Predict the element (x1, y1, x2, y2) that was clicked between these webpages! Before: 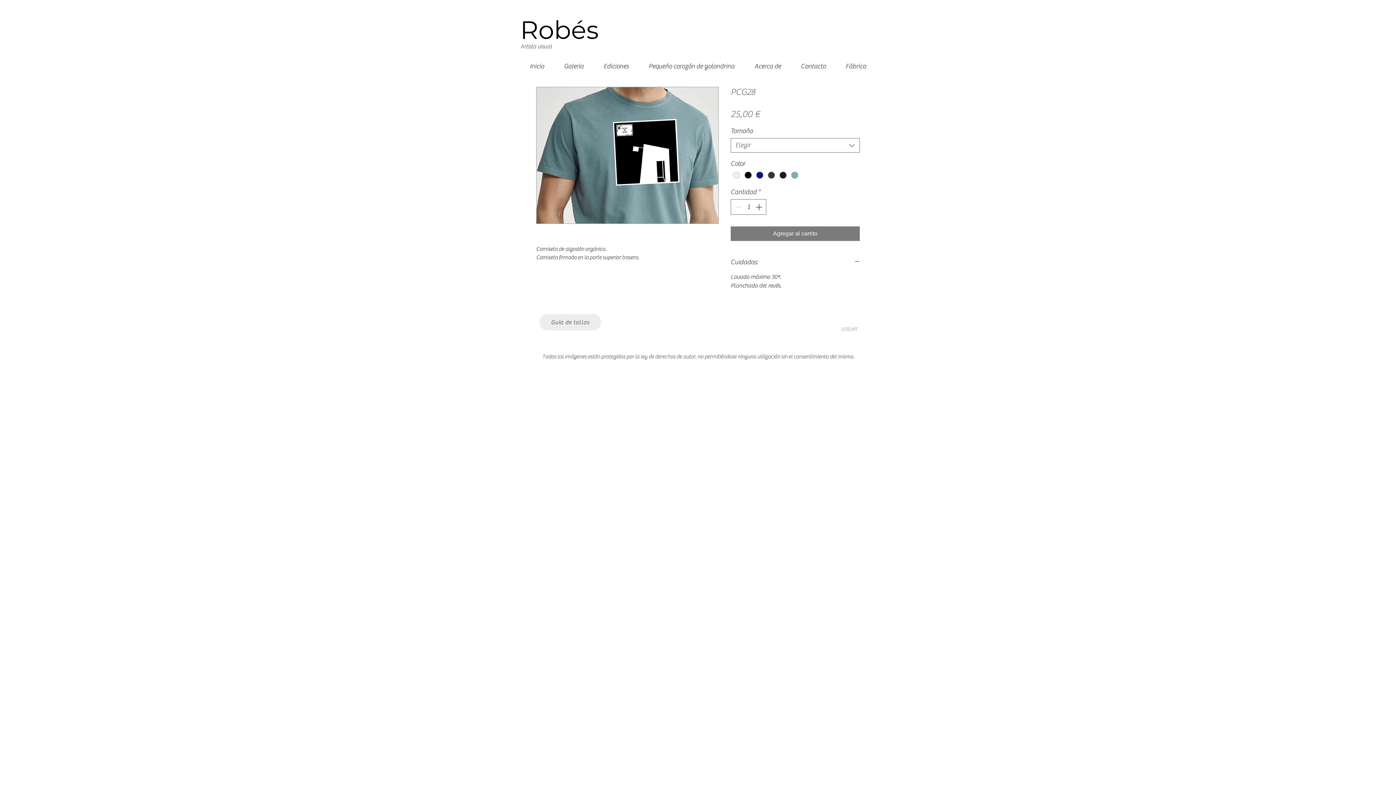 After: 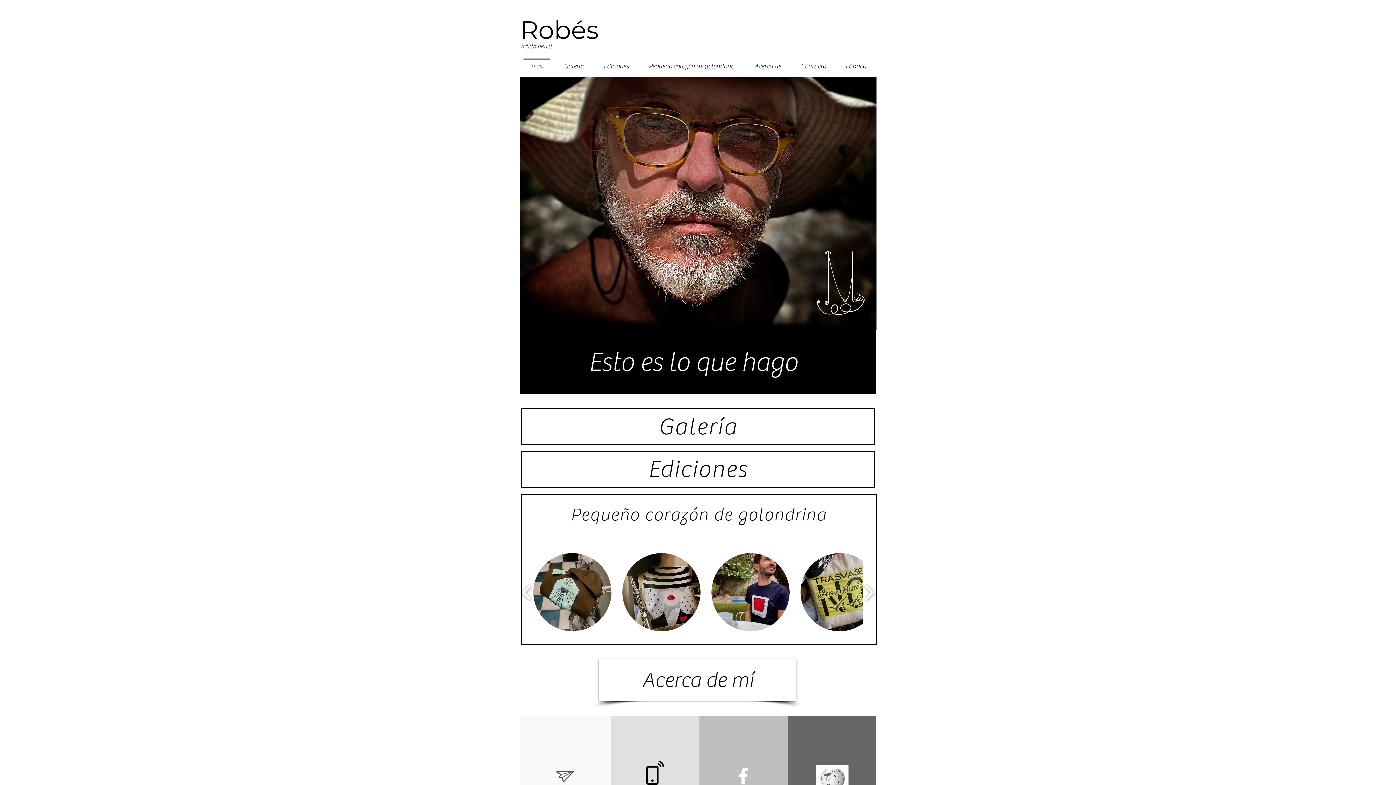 Action: bbox: (520, 58, 554, 67) label: Inicio